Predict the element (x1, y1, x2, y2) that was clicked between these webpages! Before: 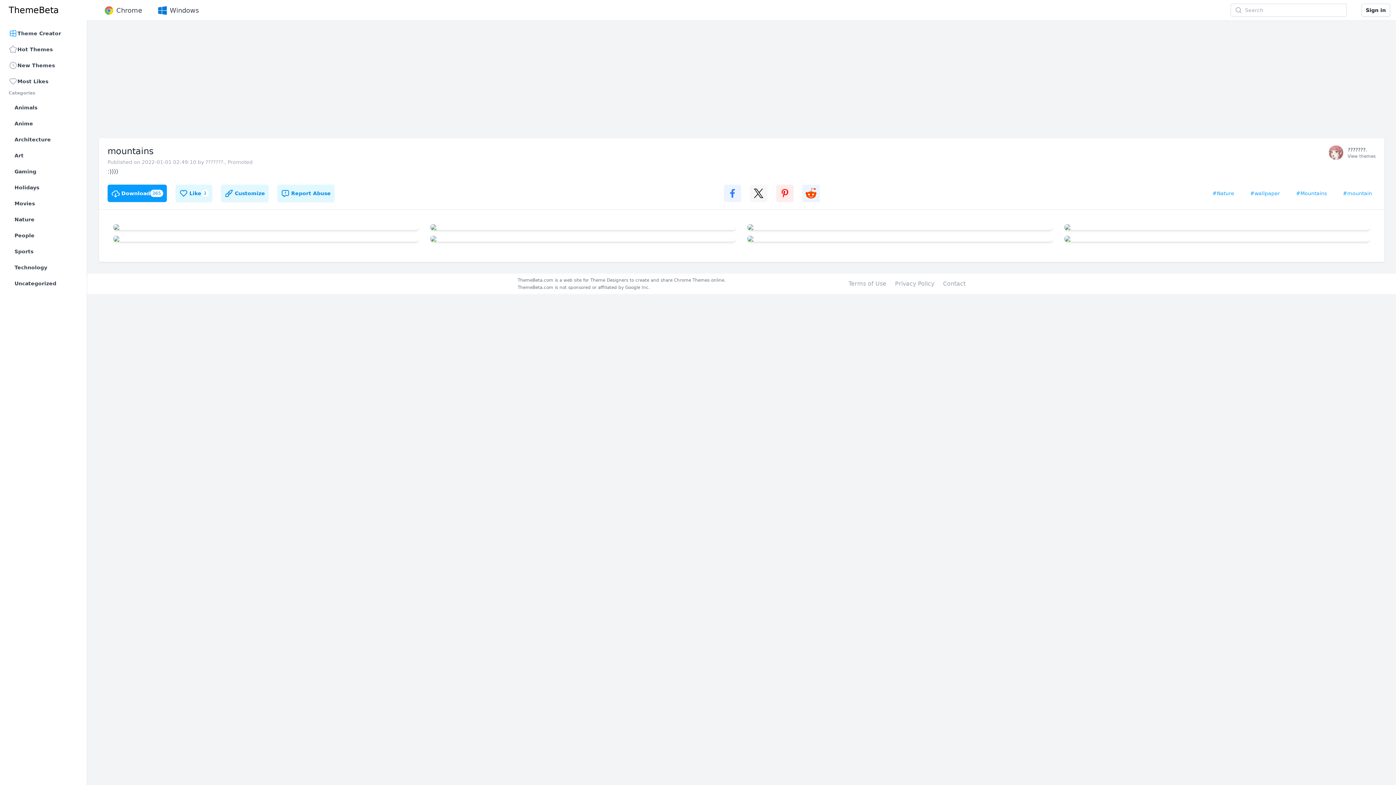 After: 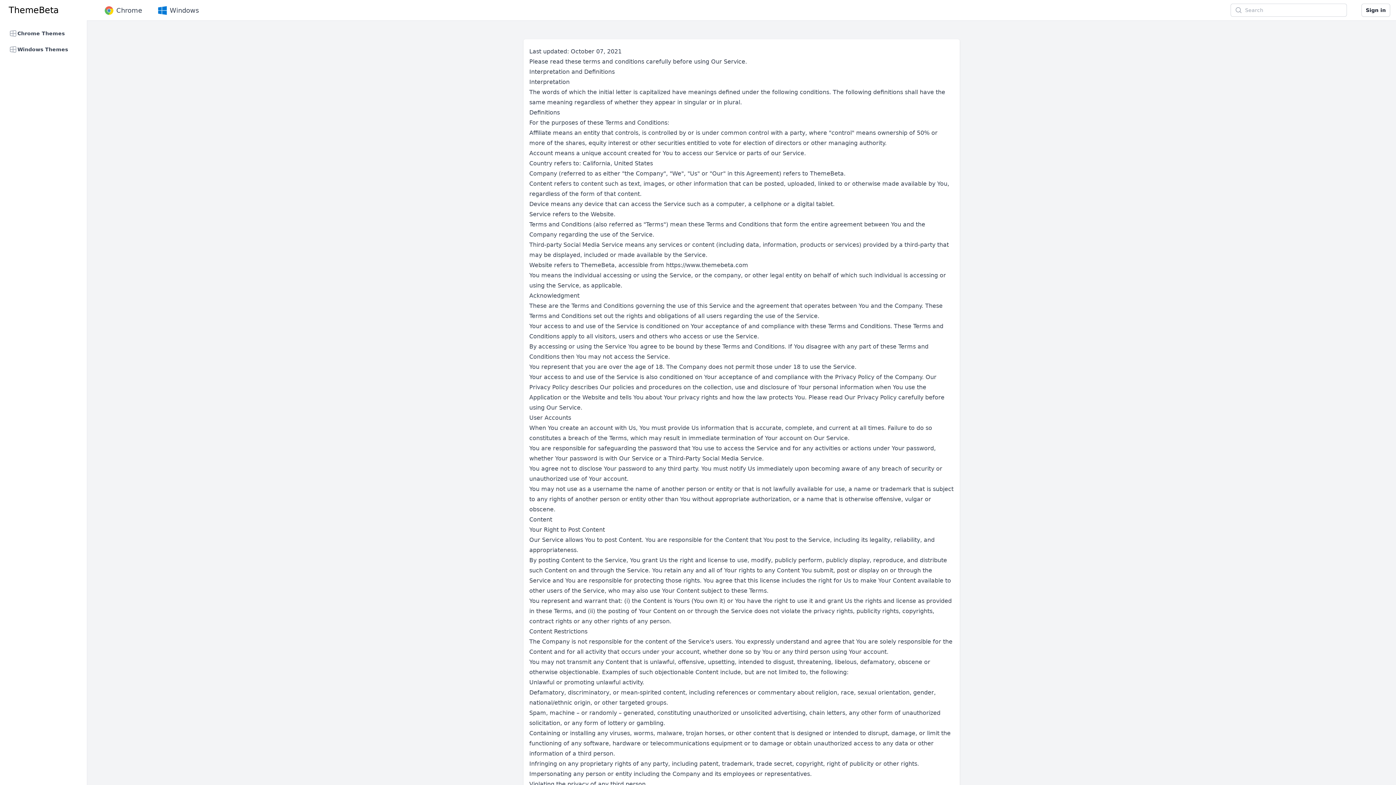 Action: label: Terms of Use bbox: (848, 279, 886, 288)